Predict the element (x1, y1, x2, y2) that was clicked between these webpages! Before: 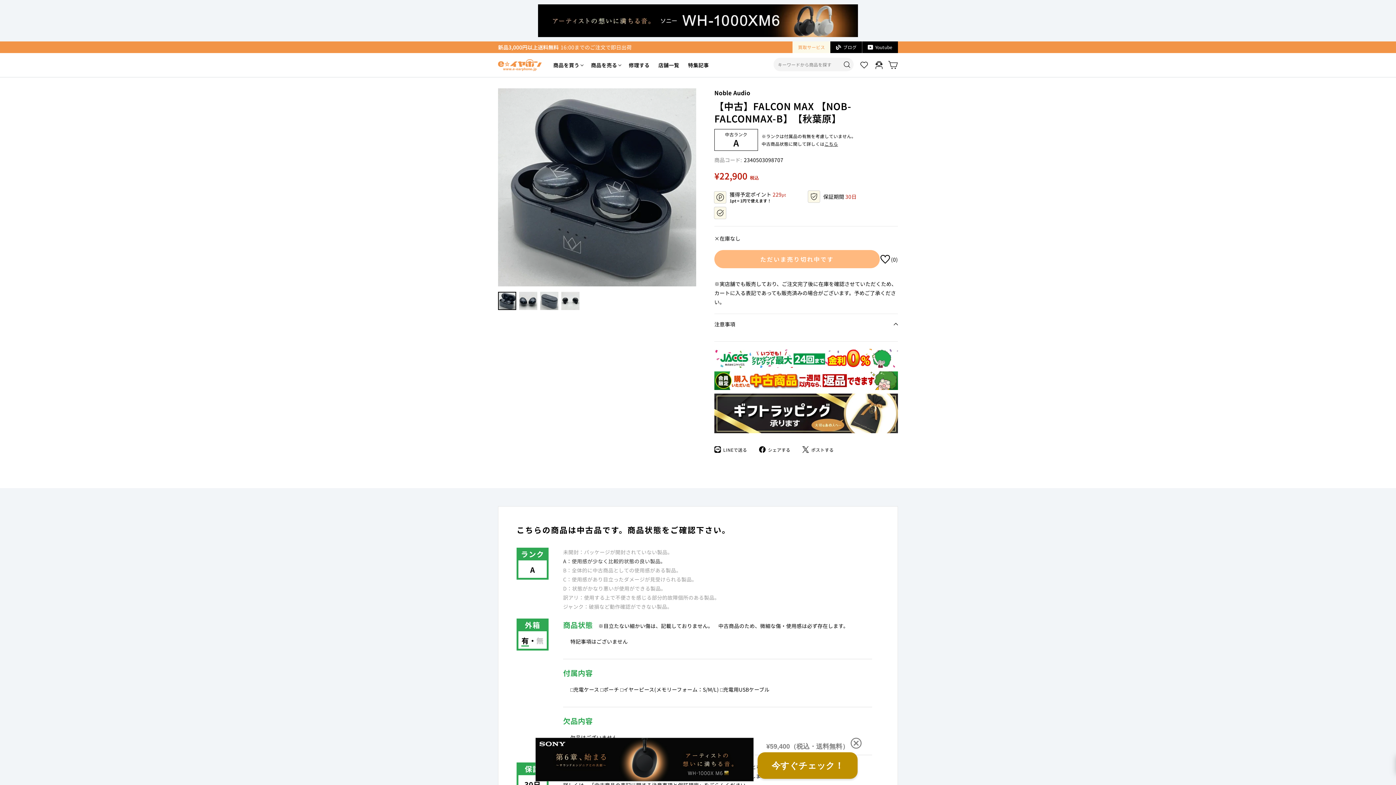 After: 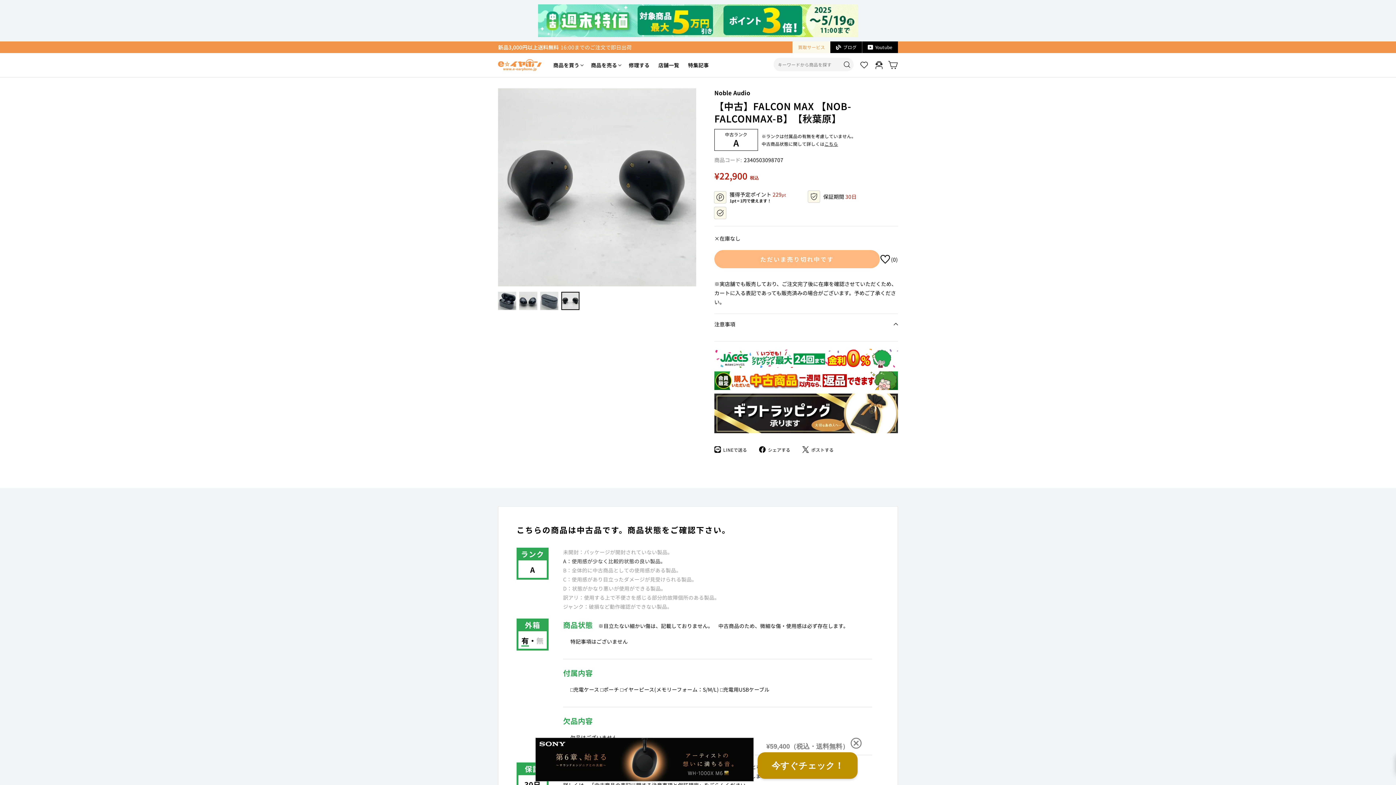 Action: bbox: (561, 291, 579, 310)